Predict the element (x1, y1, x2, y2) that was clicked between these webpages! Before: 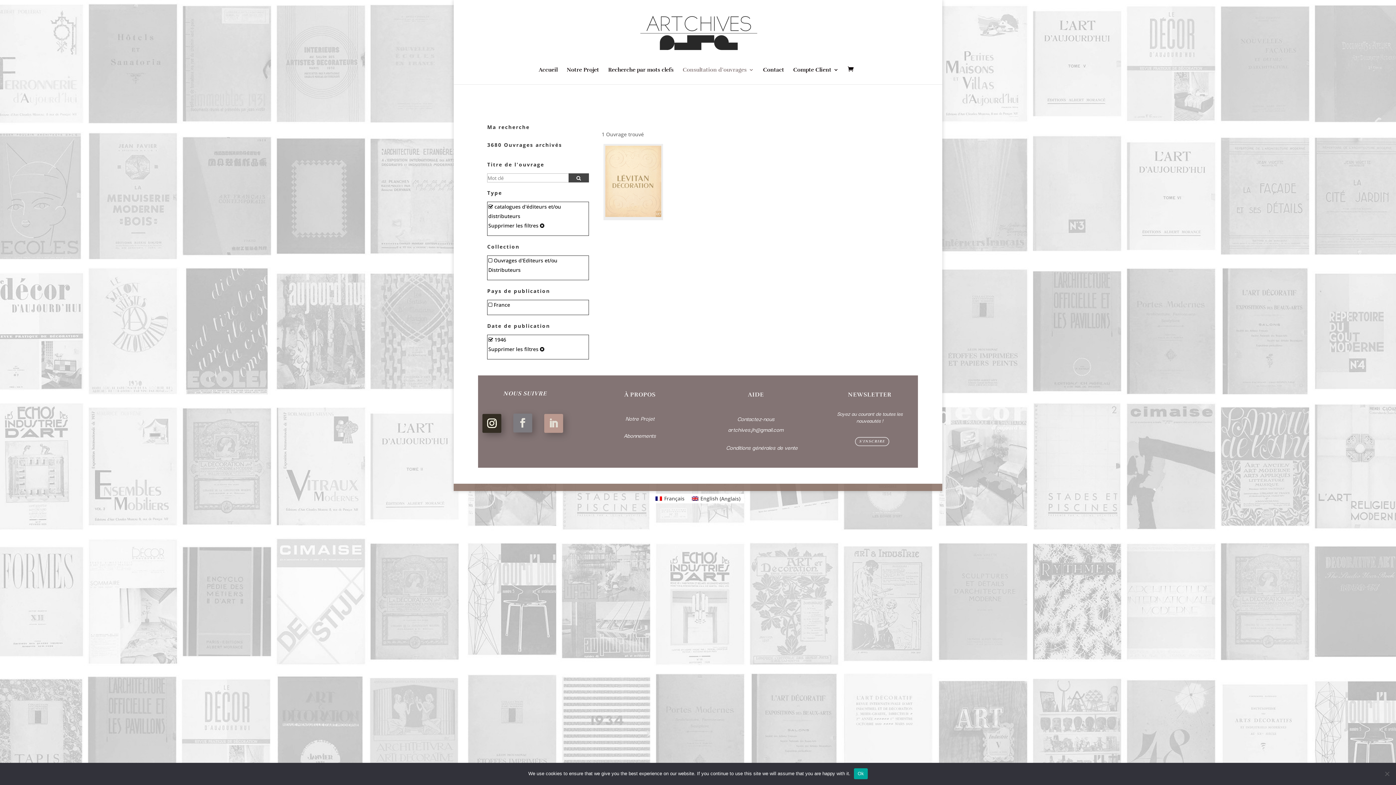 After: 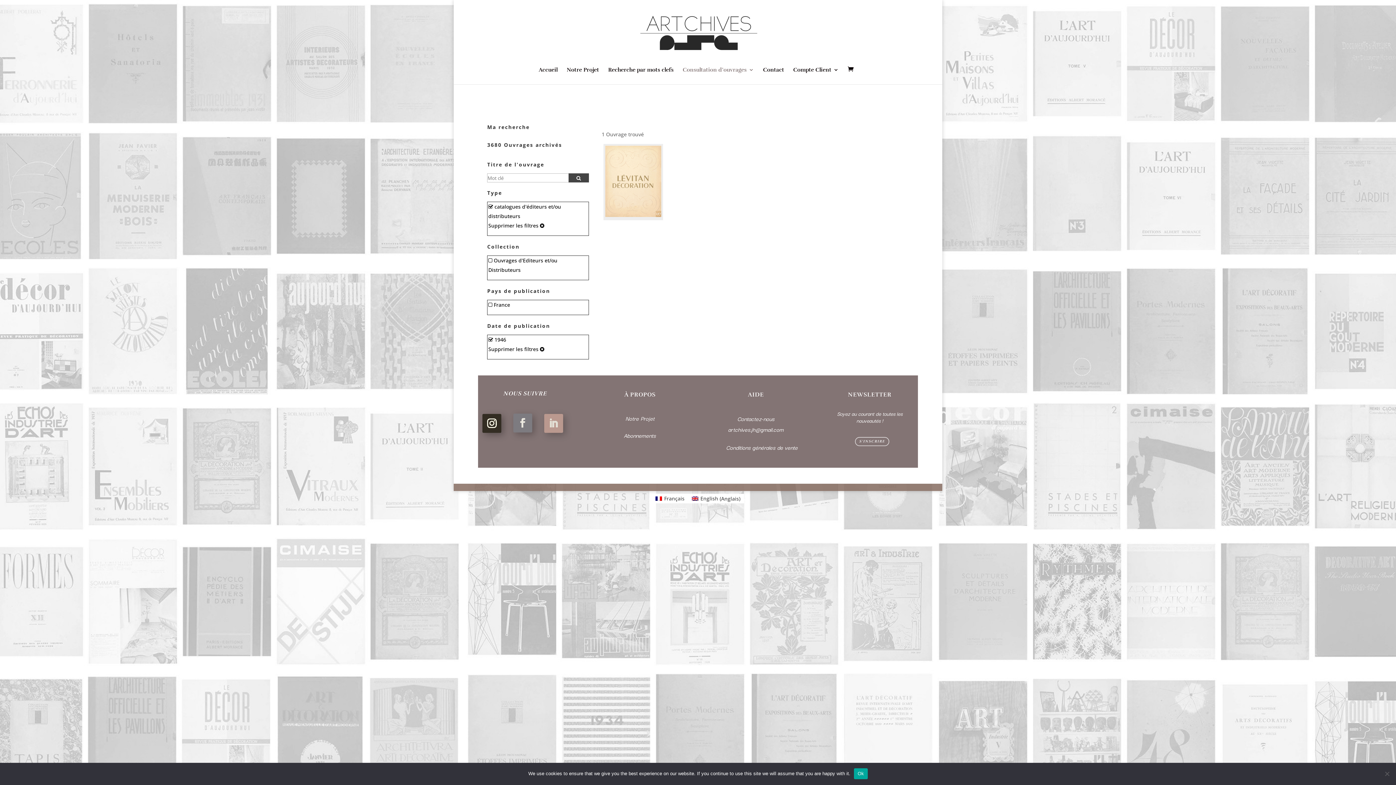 Action: bbox: (513, 413, 532, 432)